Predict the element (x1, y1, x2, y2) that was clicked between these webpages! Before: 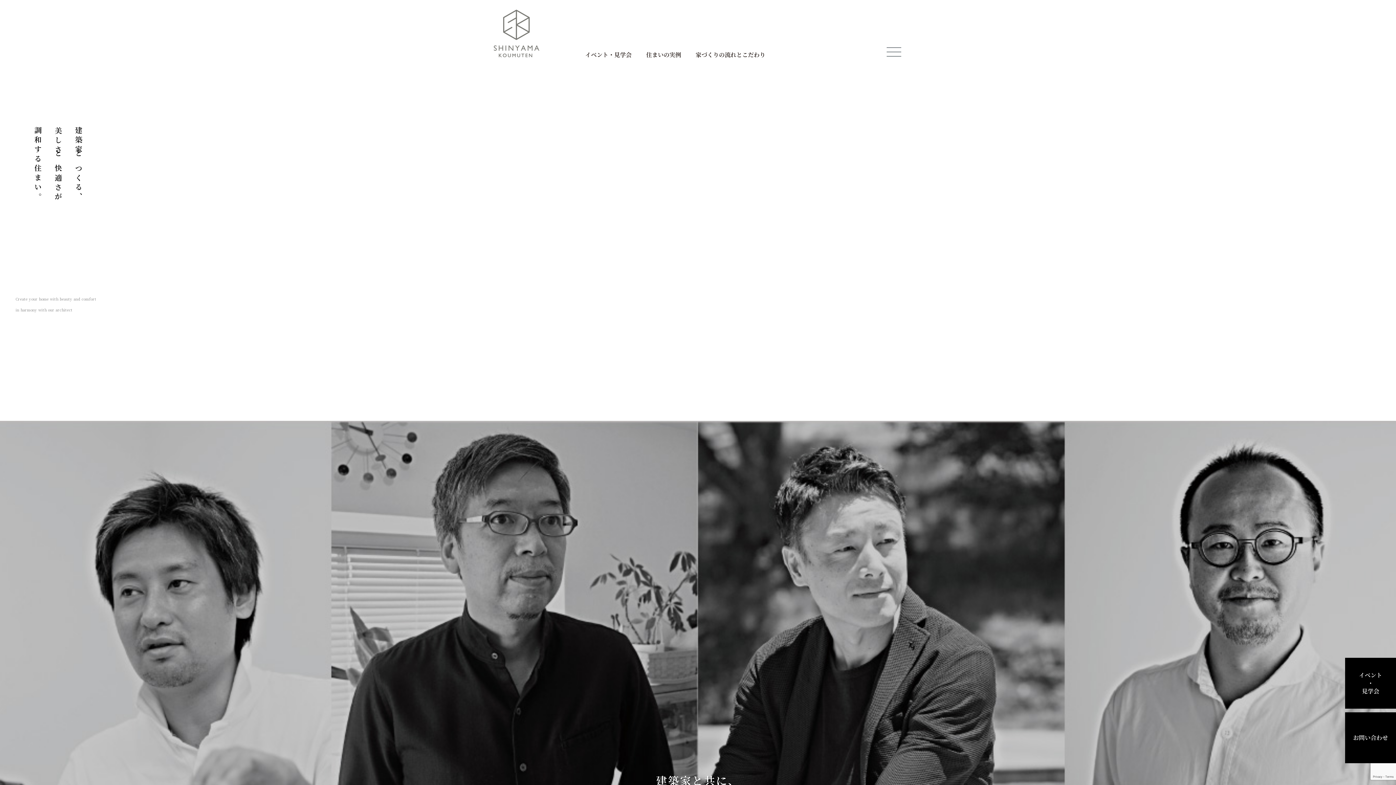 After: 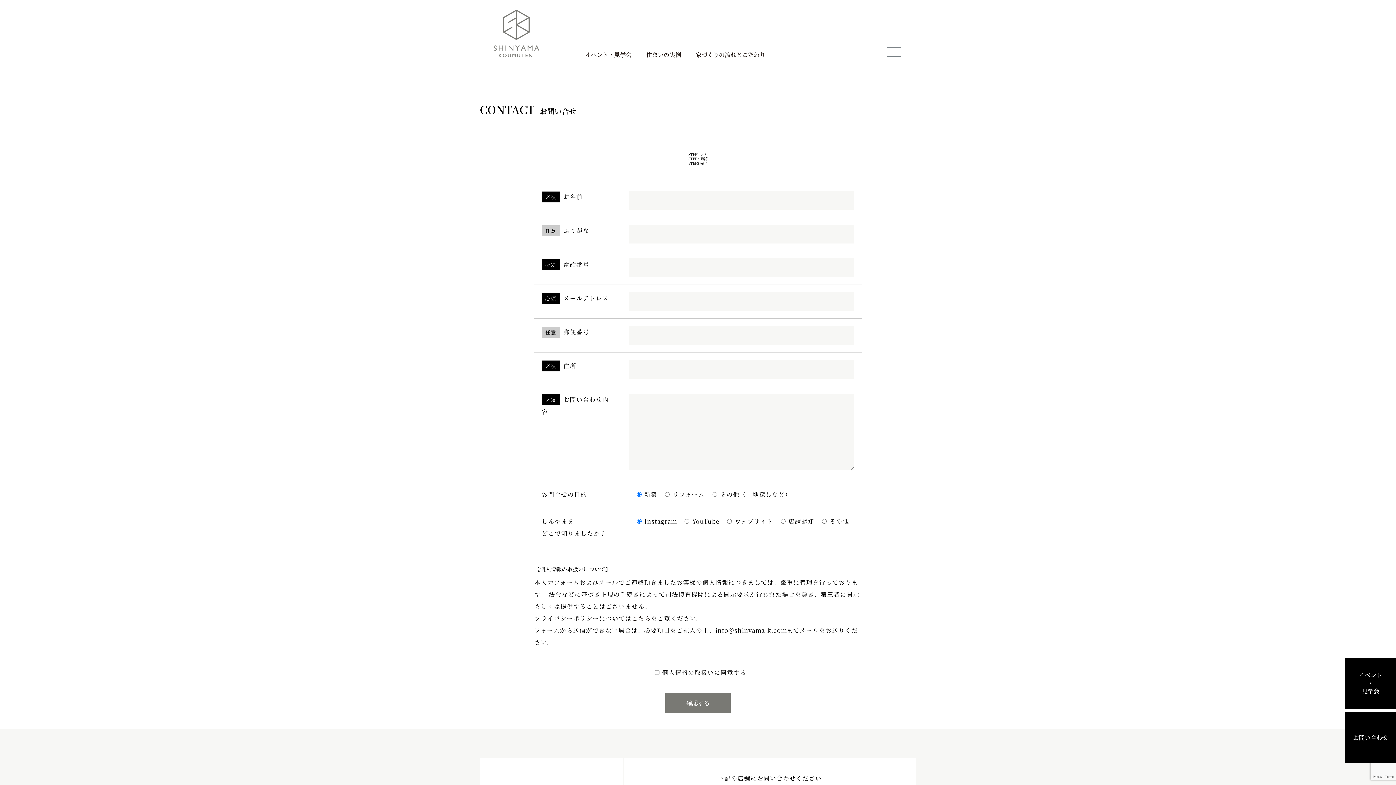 Action: bbox: (1345, 712, 1396, 763) label: お問い合わせ